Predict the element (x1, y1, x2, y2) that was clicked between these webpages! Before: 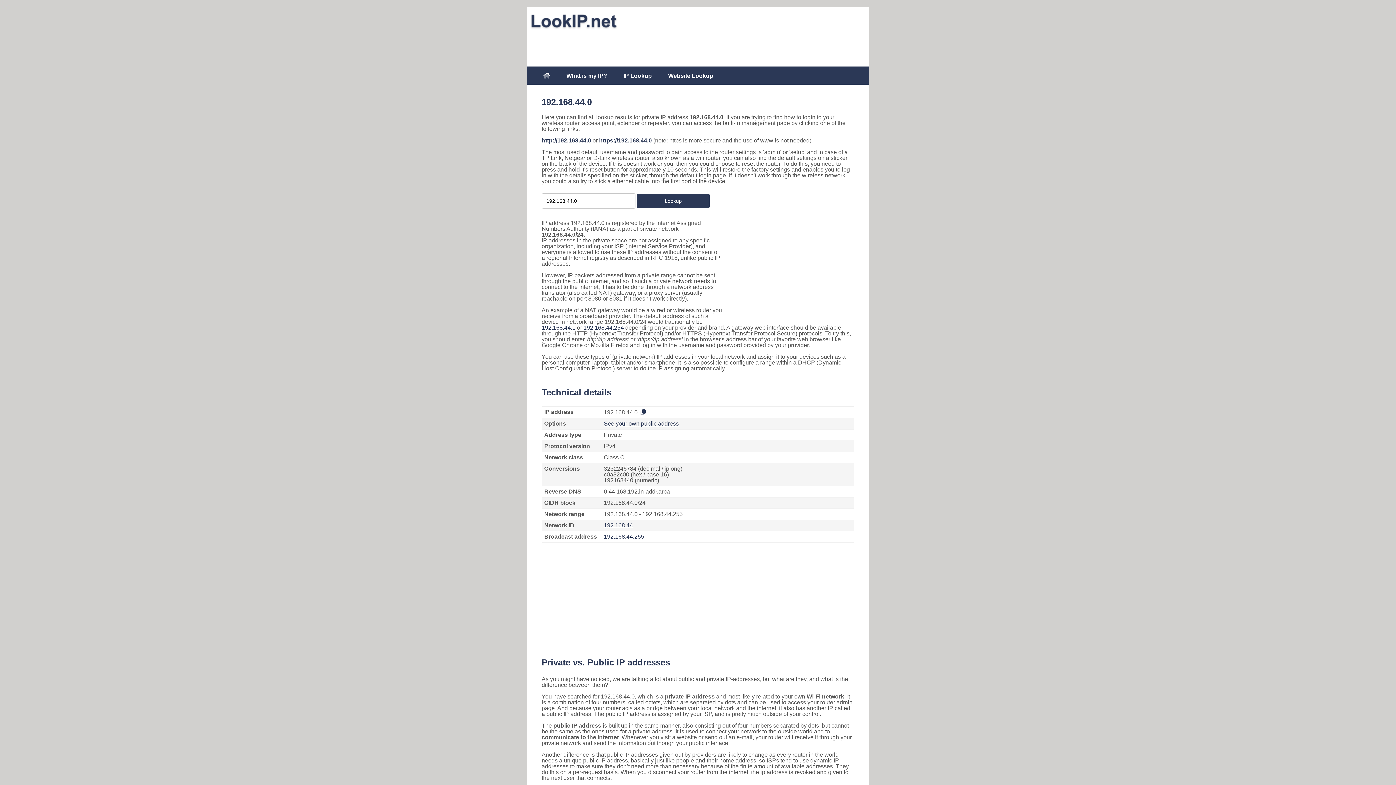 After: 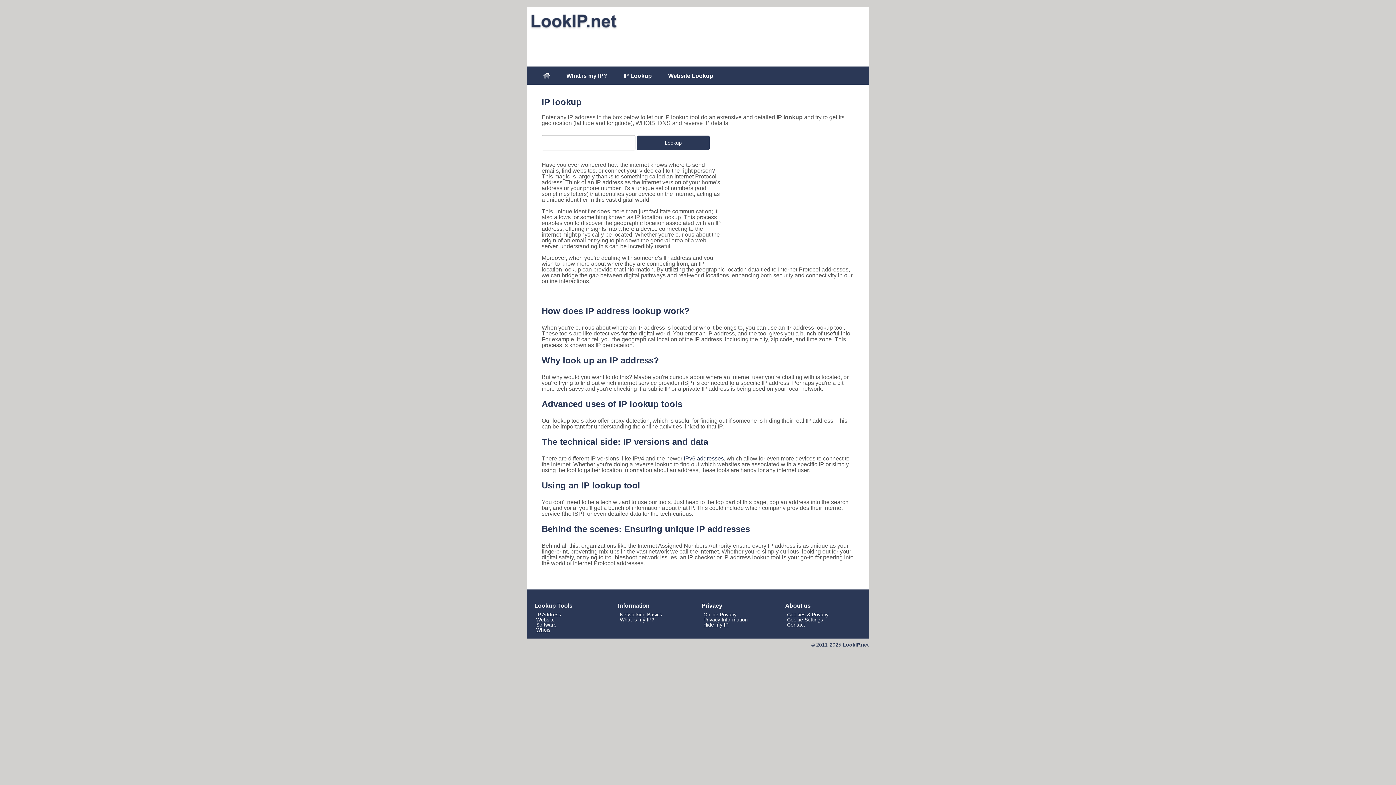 Action: label: IP Lookup bbox: (616, 72, 659, 79)